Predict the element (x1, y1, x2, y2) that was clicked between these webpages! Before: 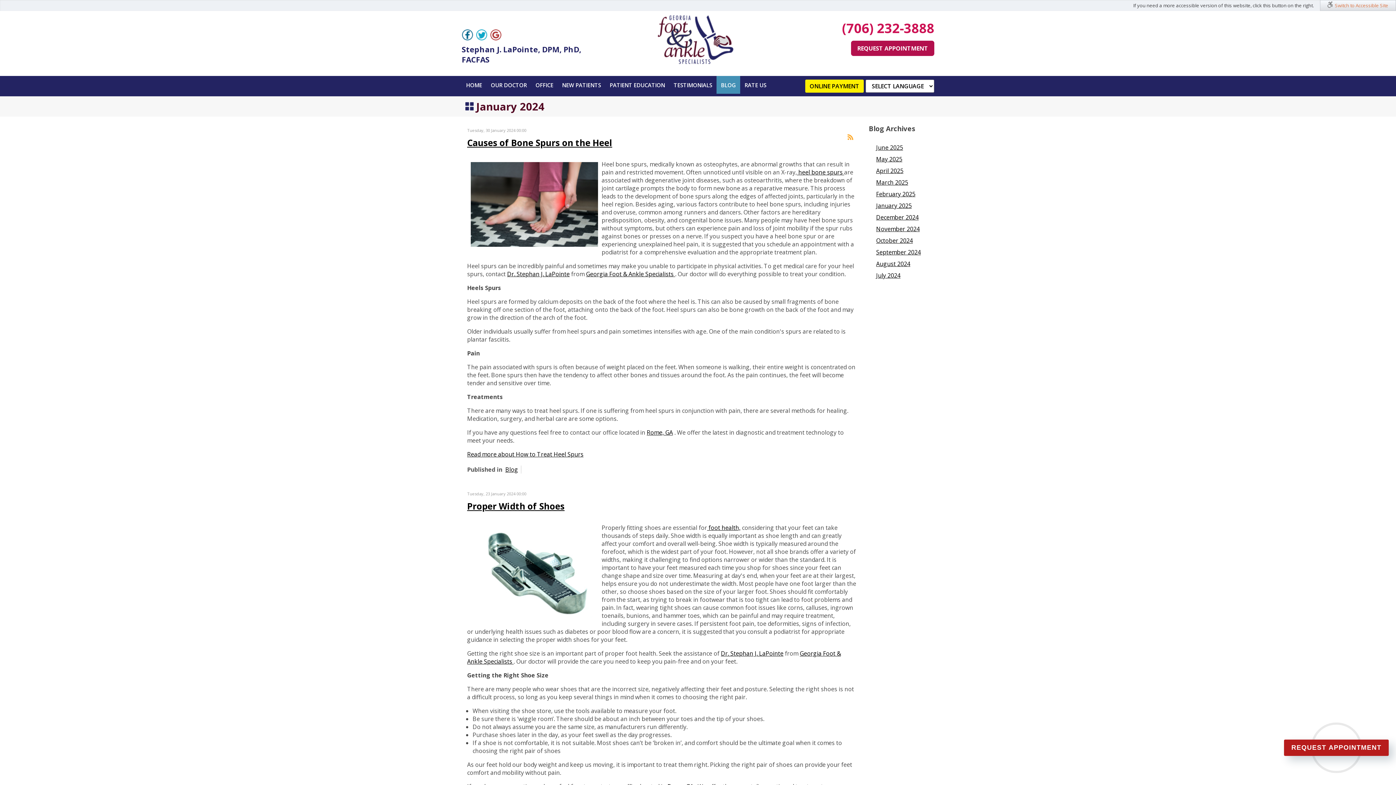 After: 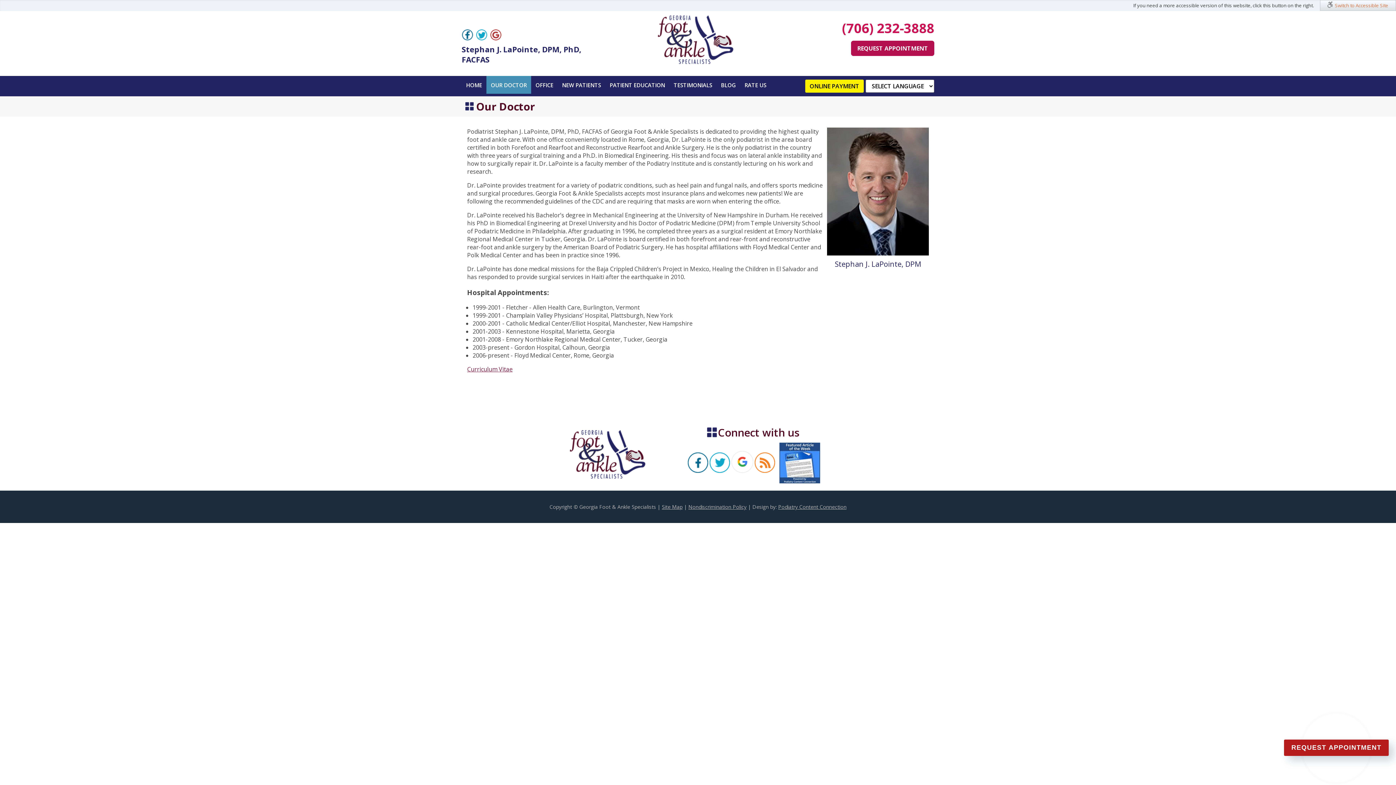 Action: label: Dr. Stephan J. LaPointe bbox: (721, 649, 783, 657)